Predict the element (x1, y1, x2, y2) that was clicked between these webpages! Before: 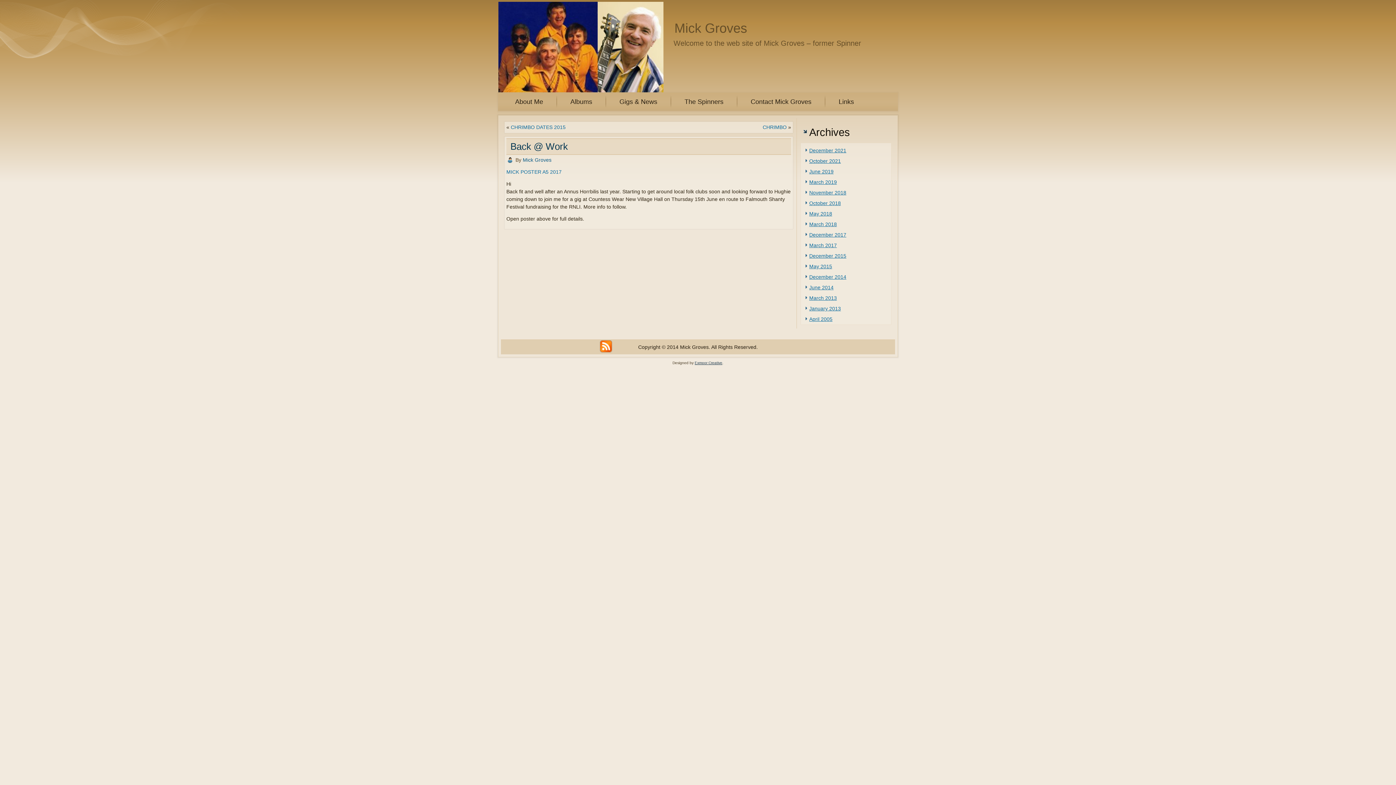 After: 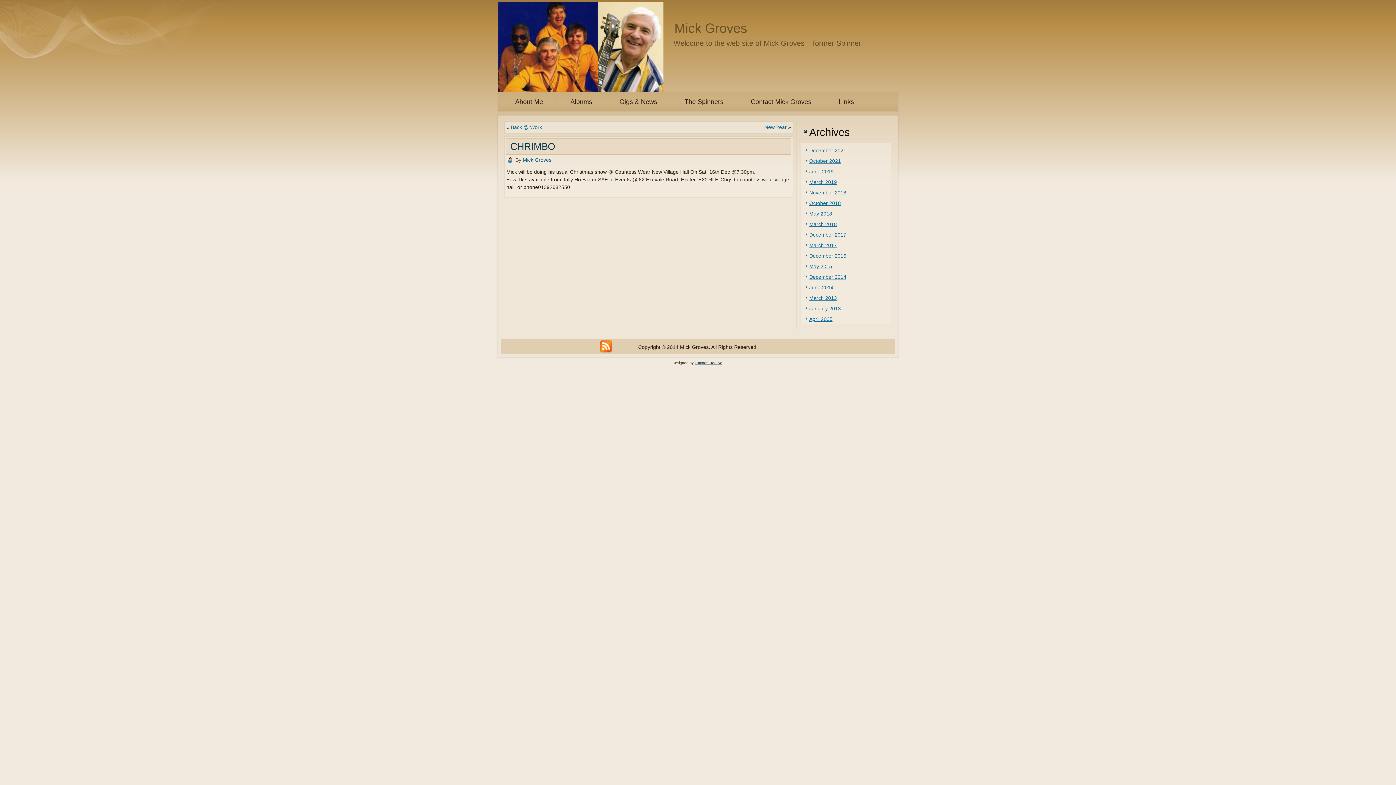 Action: label: CHRIMBO bbox: (762, 124, 786, 130)